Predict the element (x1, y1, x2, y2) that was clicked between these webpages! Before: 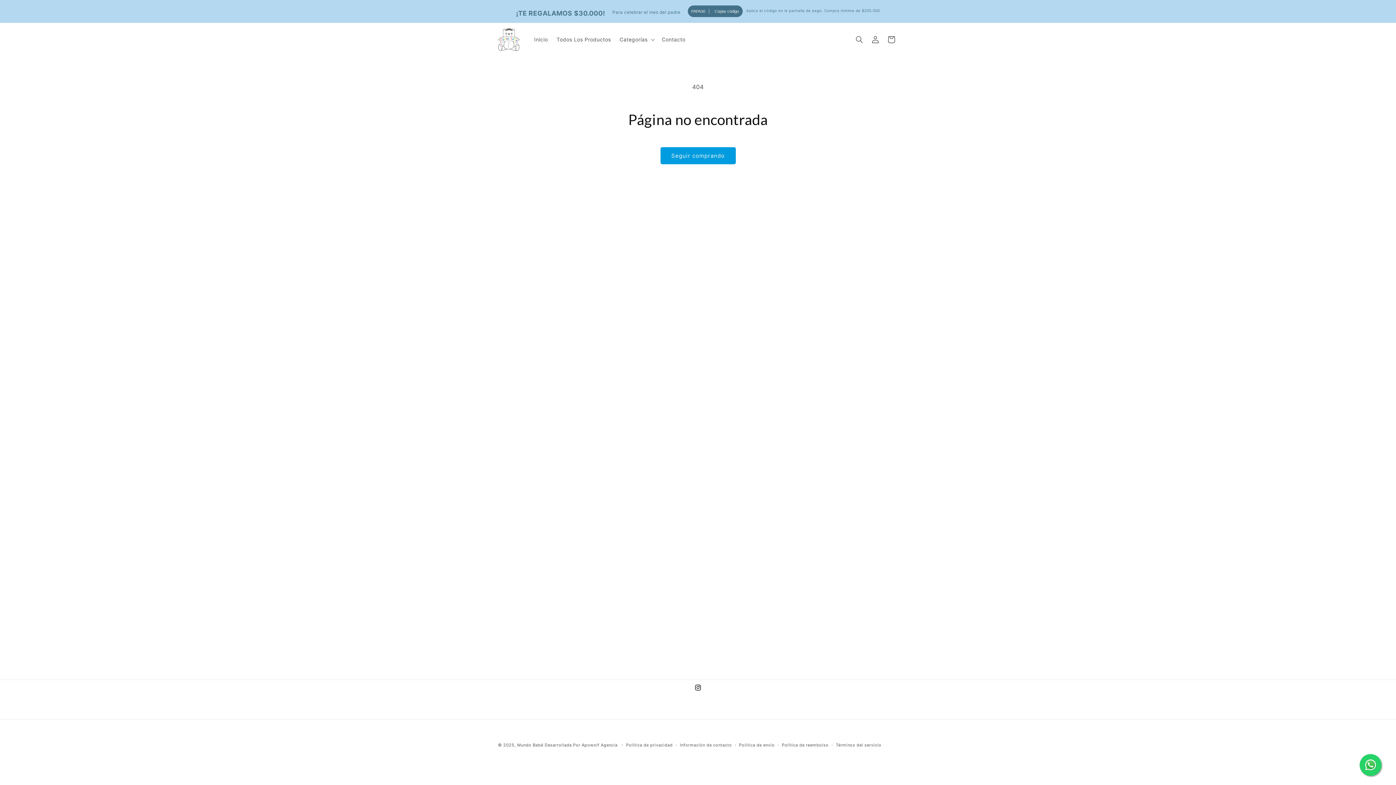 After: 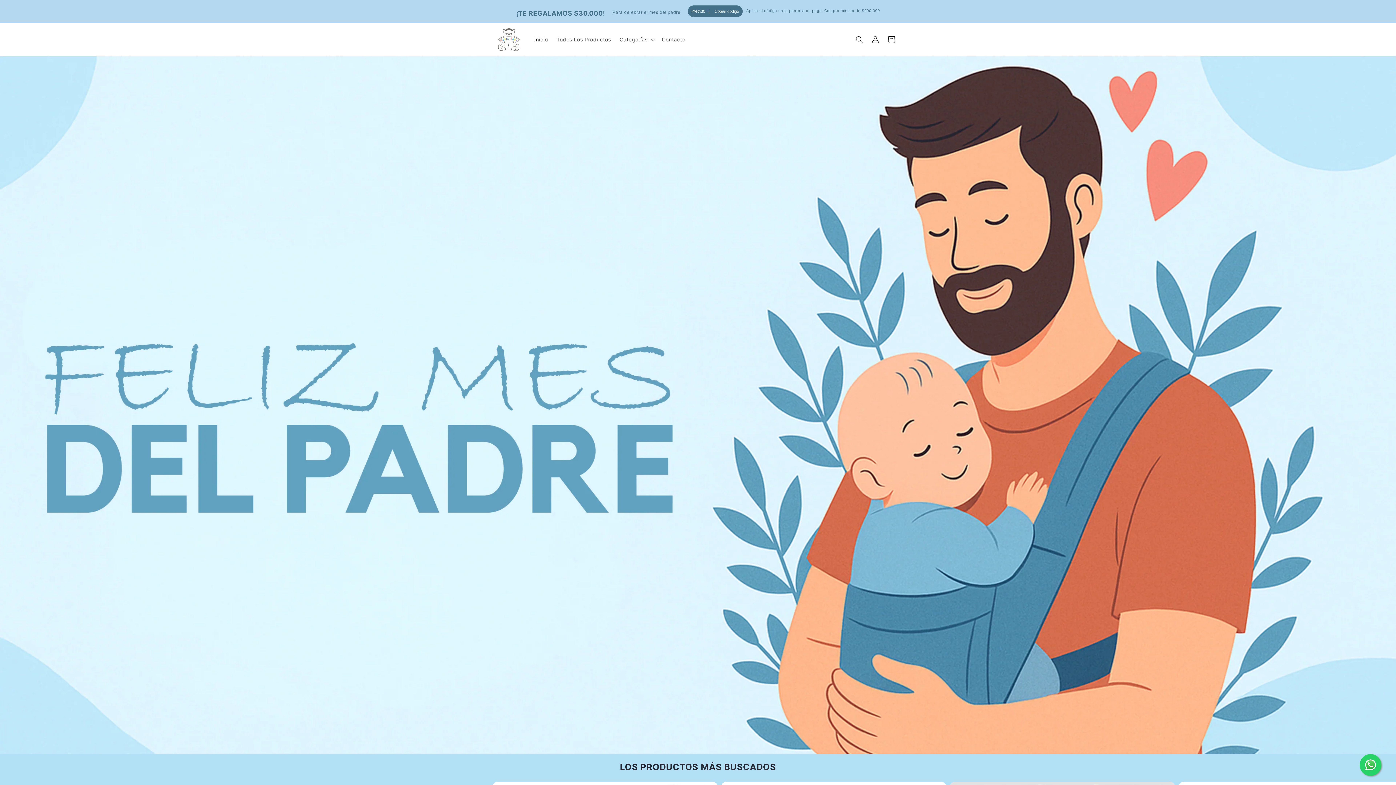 Action: bbox: (495, 25, 522, 53)